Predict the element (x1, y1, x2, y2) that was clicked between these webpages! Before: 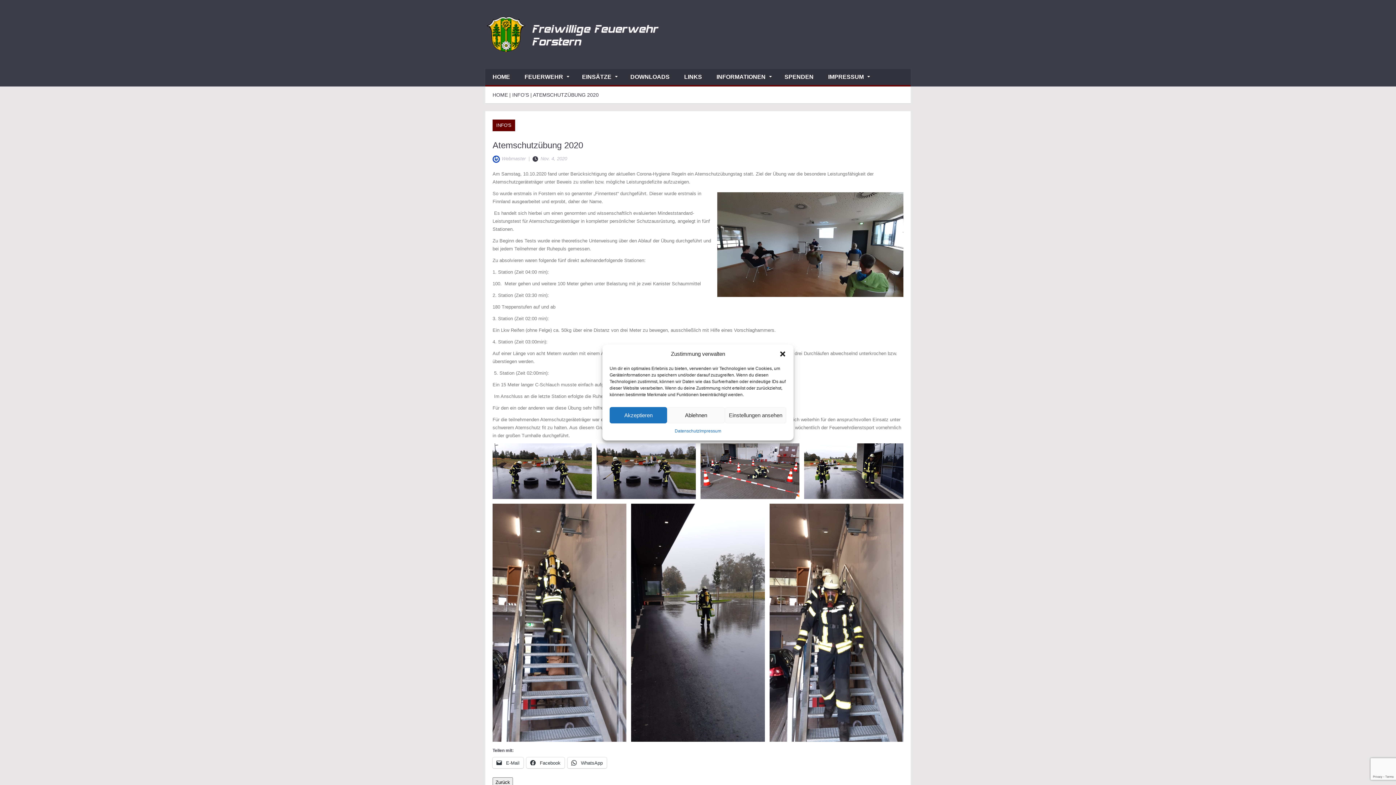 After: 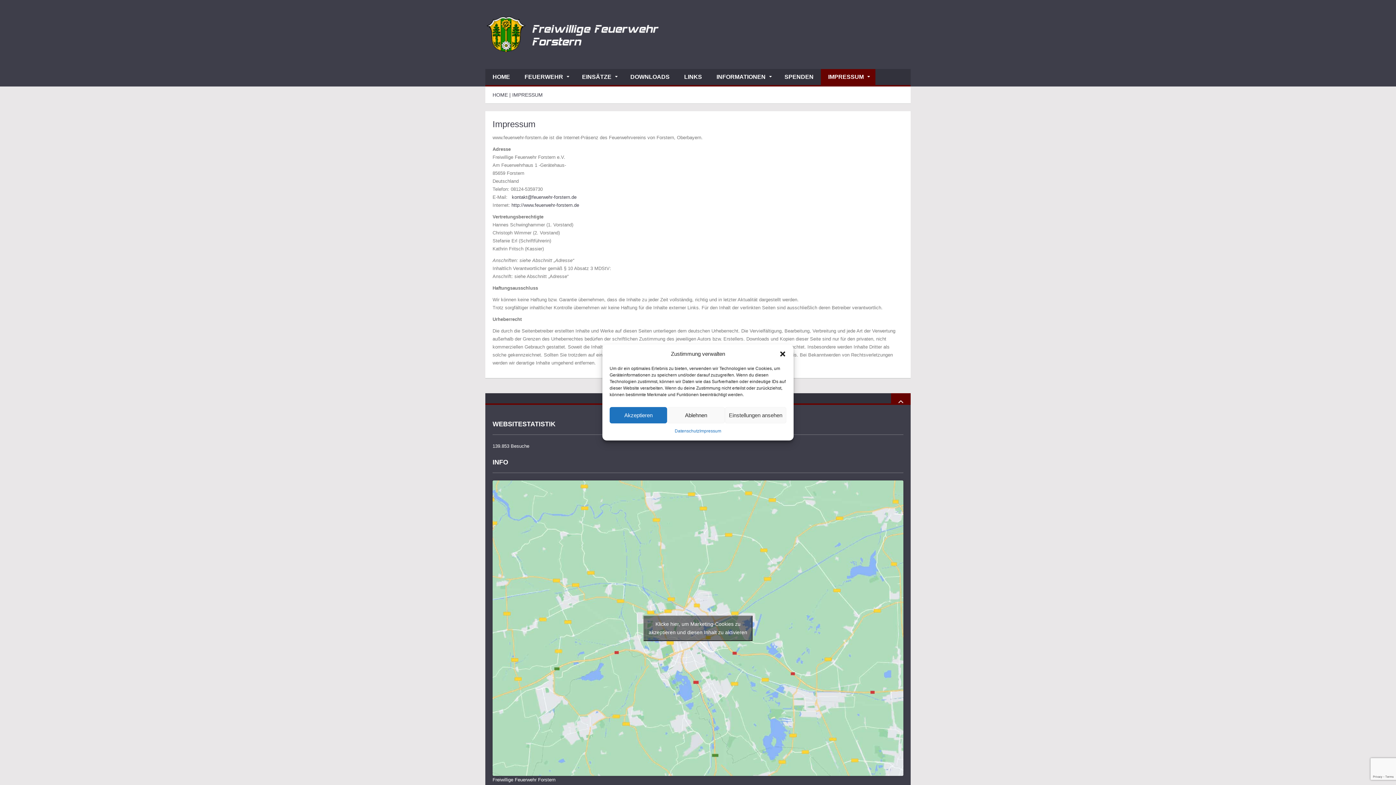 Action: bbox: (699, 427, 721, 435) label: Impressum